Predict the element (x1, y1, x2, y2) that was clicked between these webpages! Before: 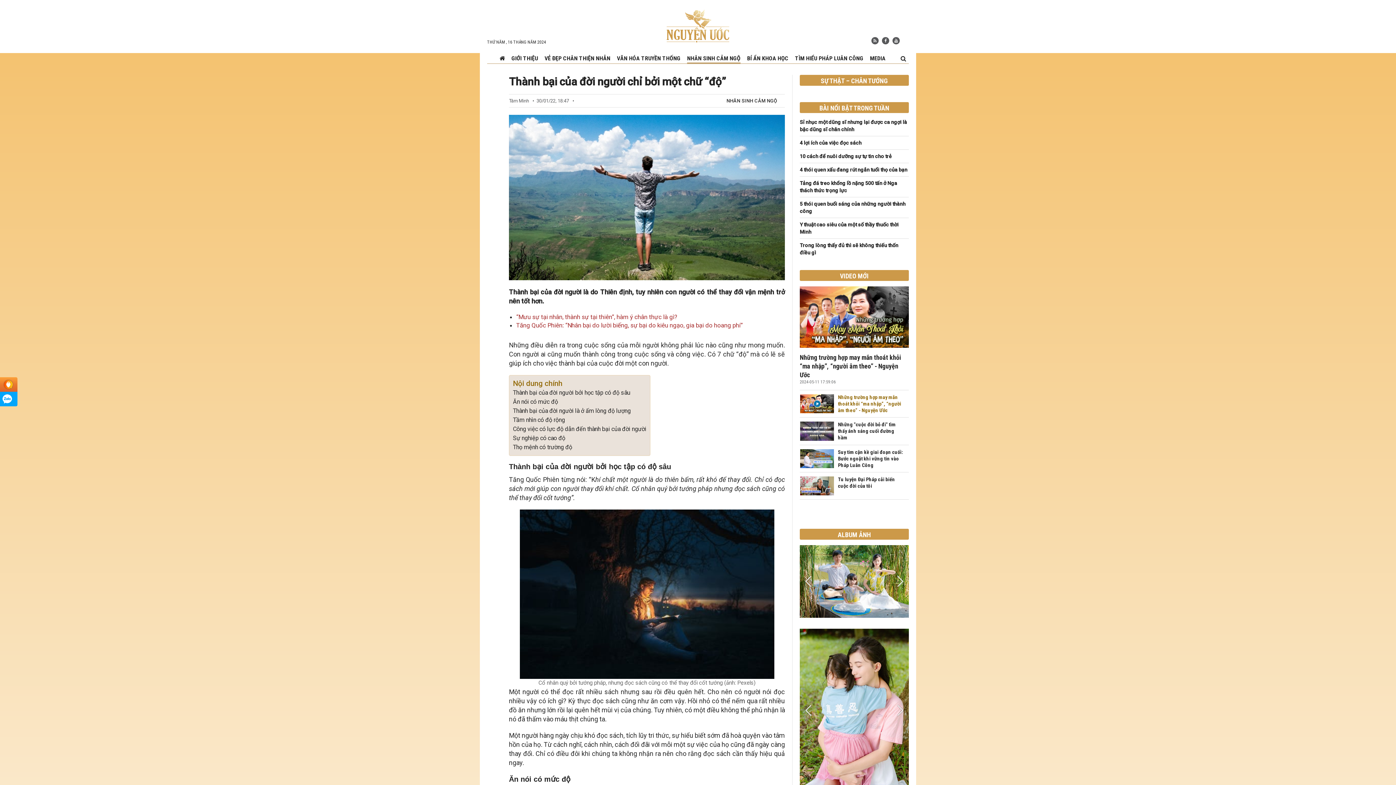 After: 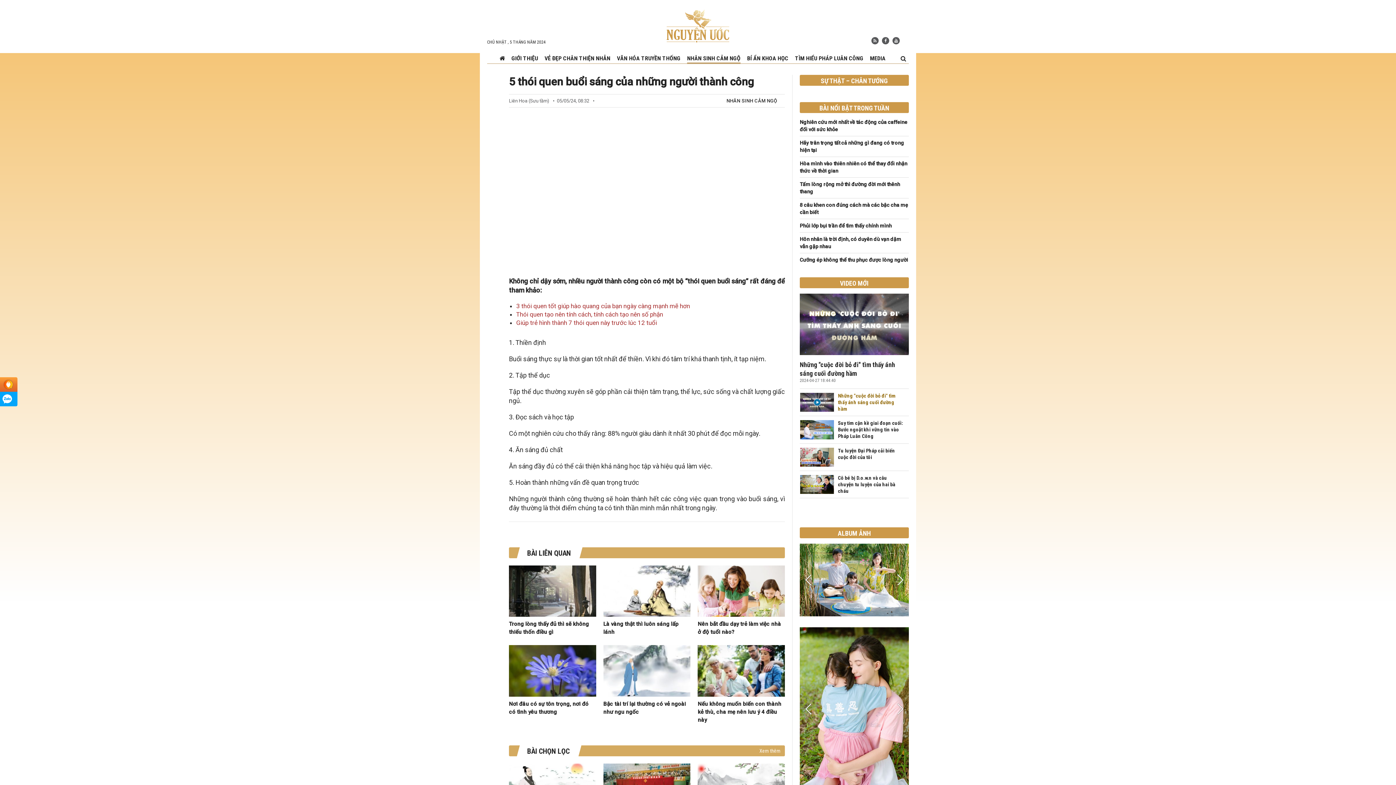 Action: label: 5 thói quen buổi sáng của những người thành công bbox: (800, 200, 909, 214)